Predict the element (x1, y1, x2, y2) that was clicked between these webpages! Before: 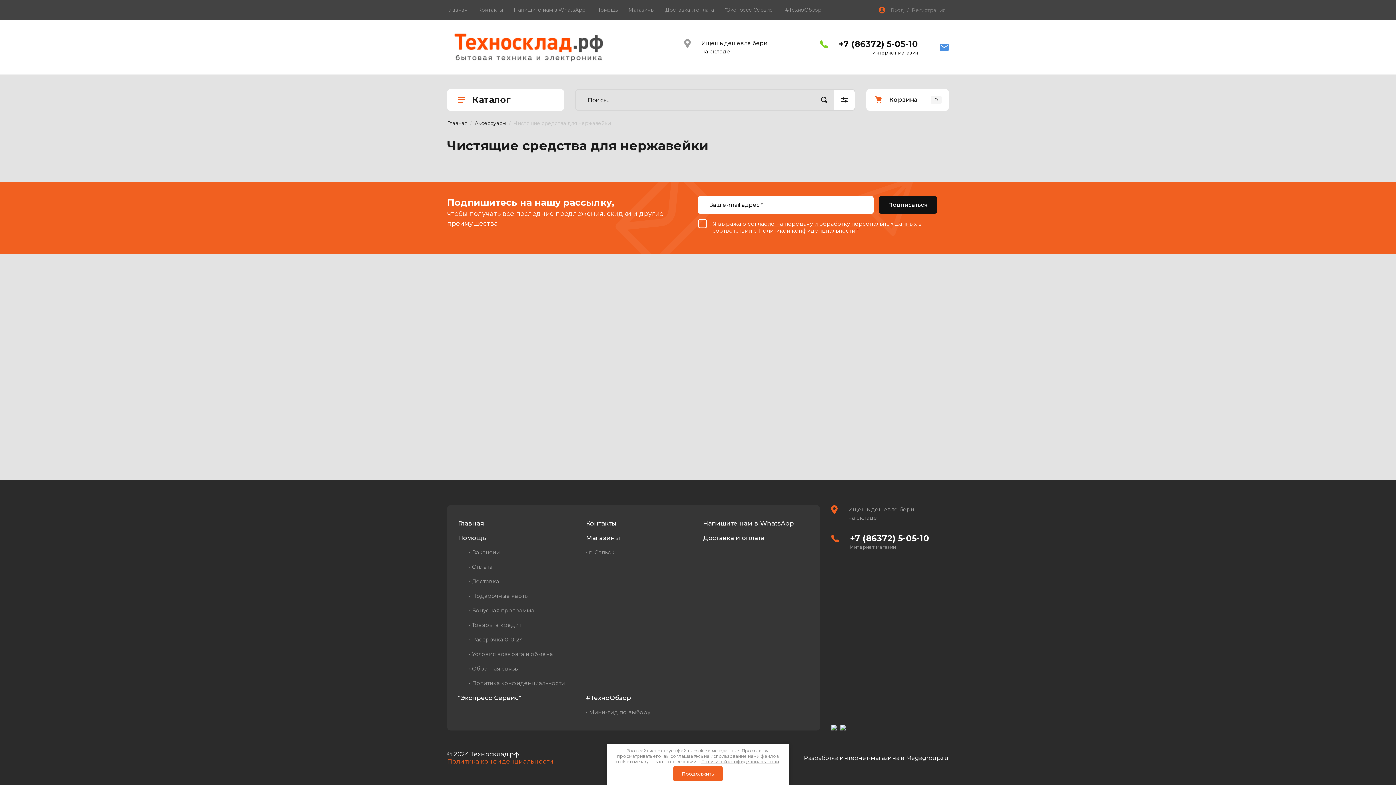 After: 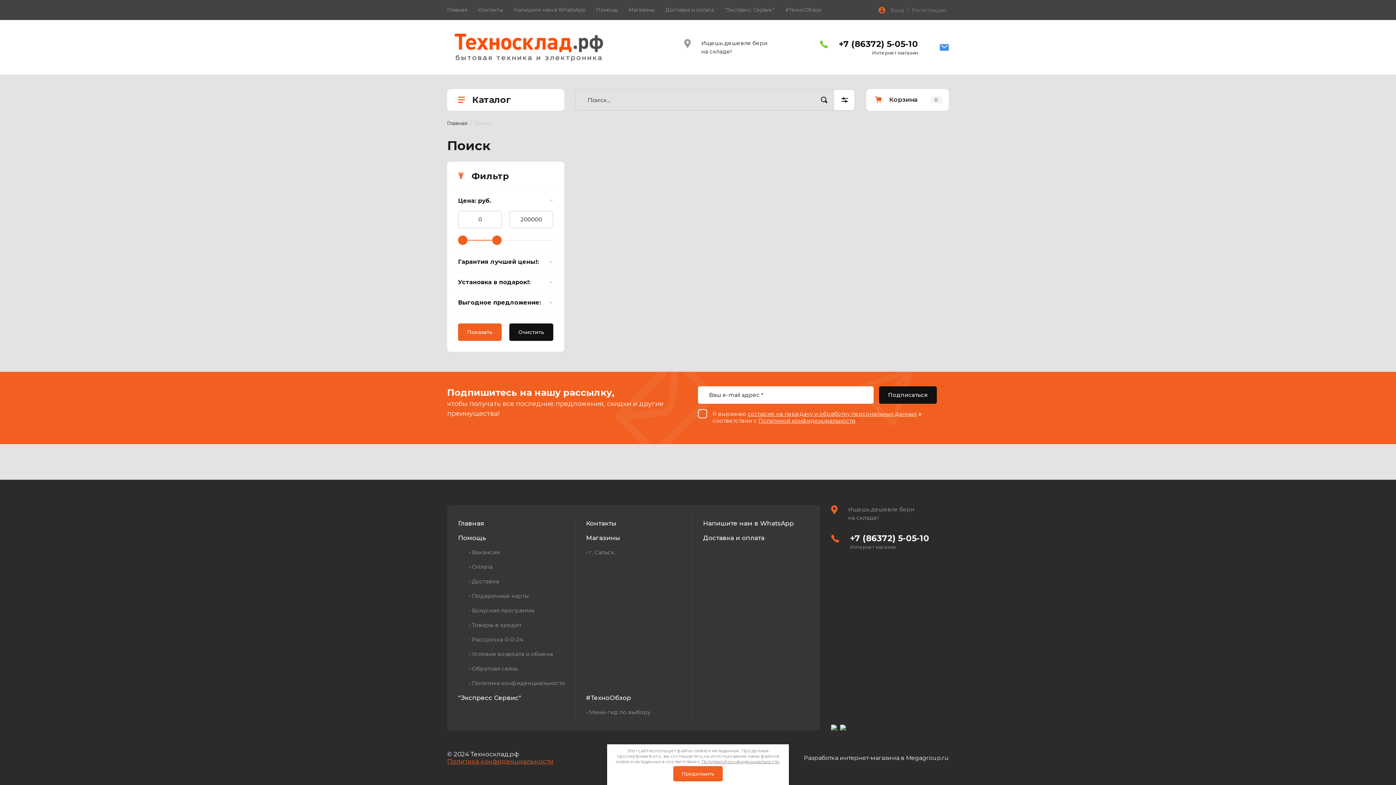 Action: bbox: (814, 89, 834, 110)